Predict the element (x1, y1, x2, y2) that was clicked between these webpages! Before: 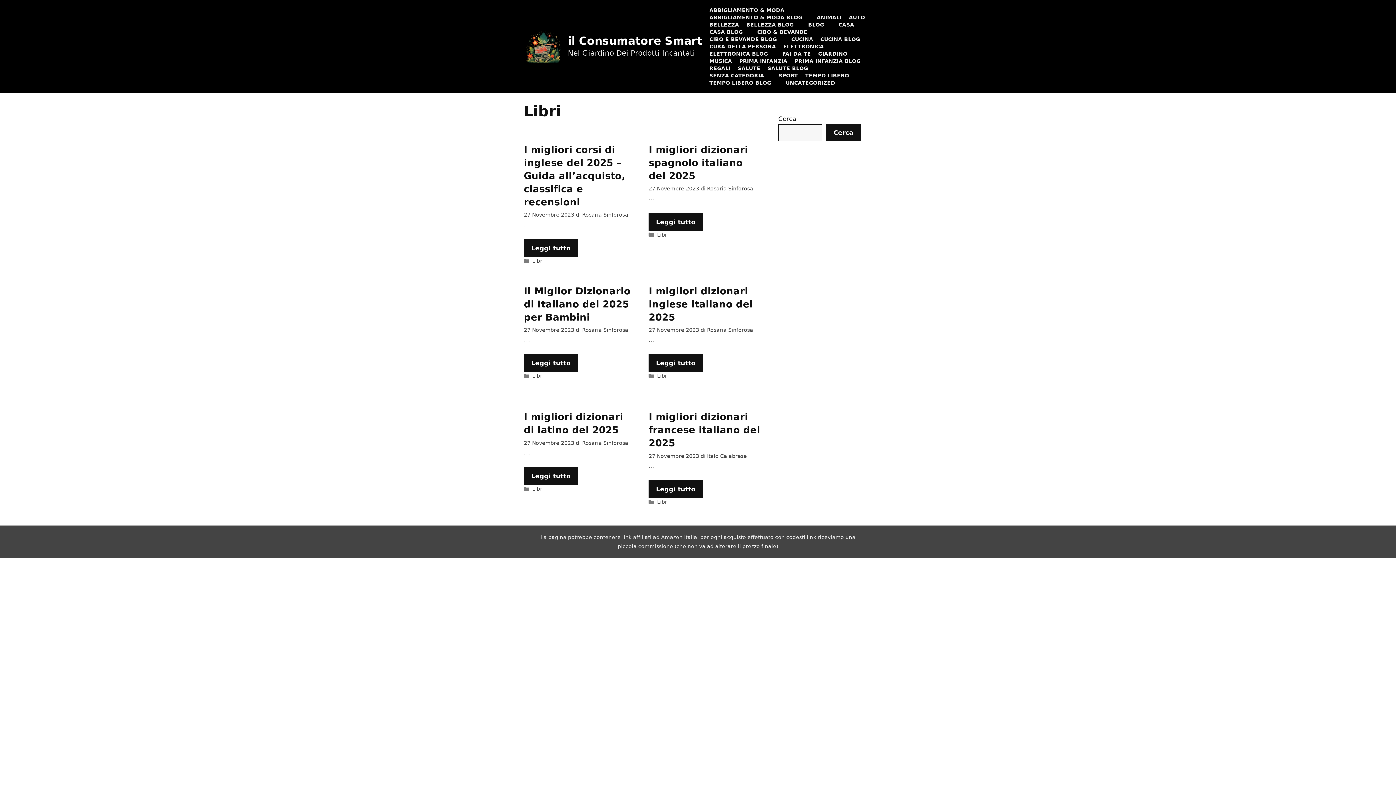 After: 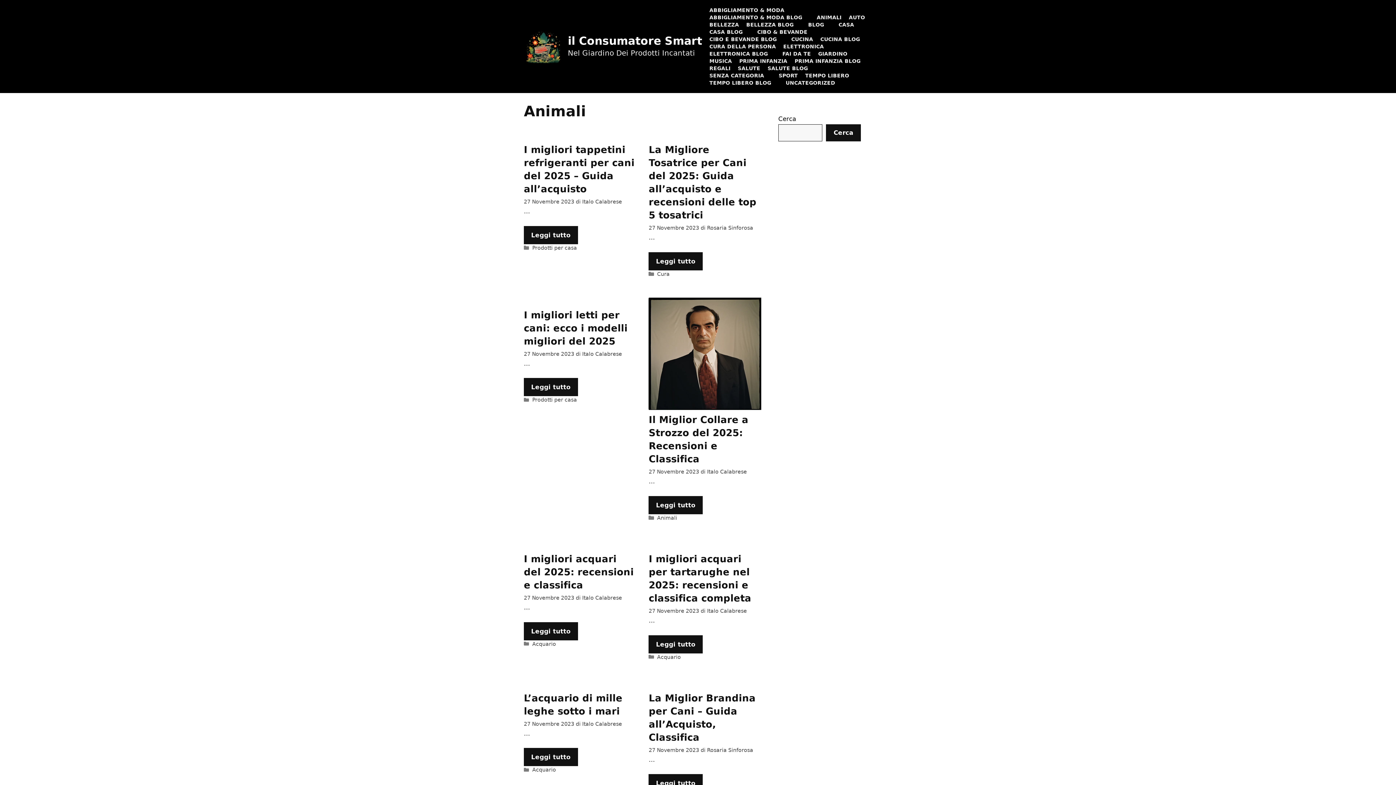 Action: label: ANIMALI bbox: (809, 13, 841, 21)